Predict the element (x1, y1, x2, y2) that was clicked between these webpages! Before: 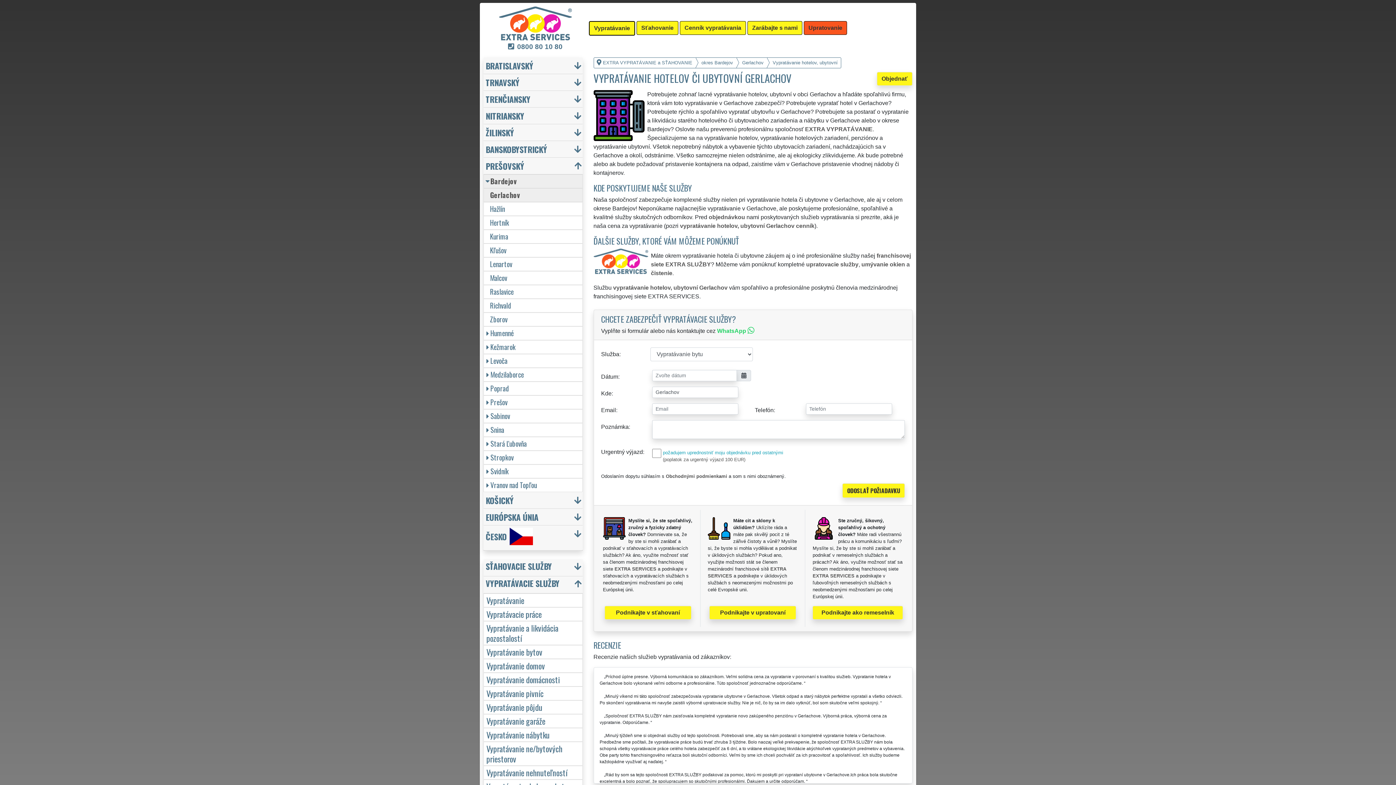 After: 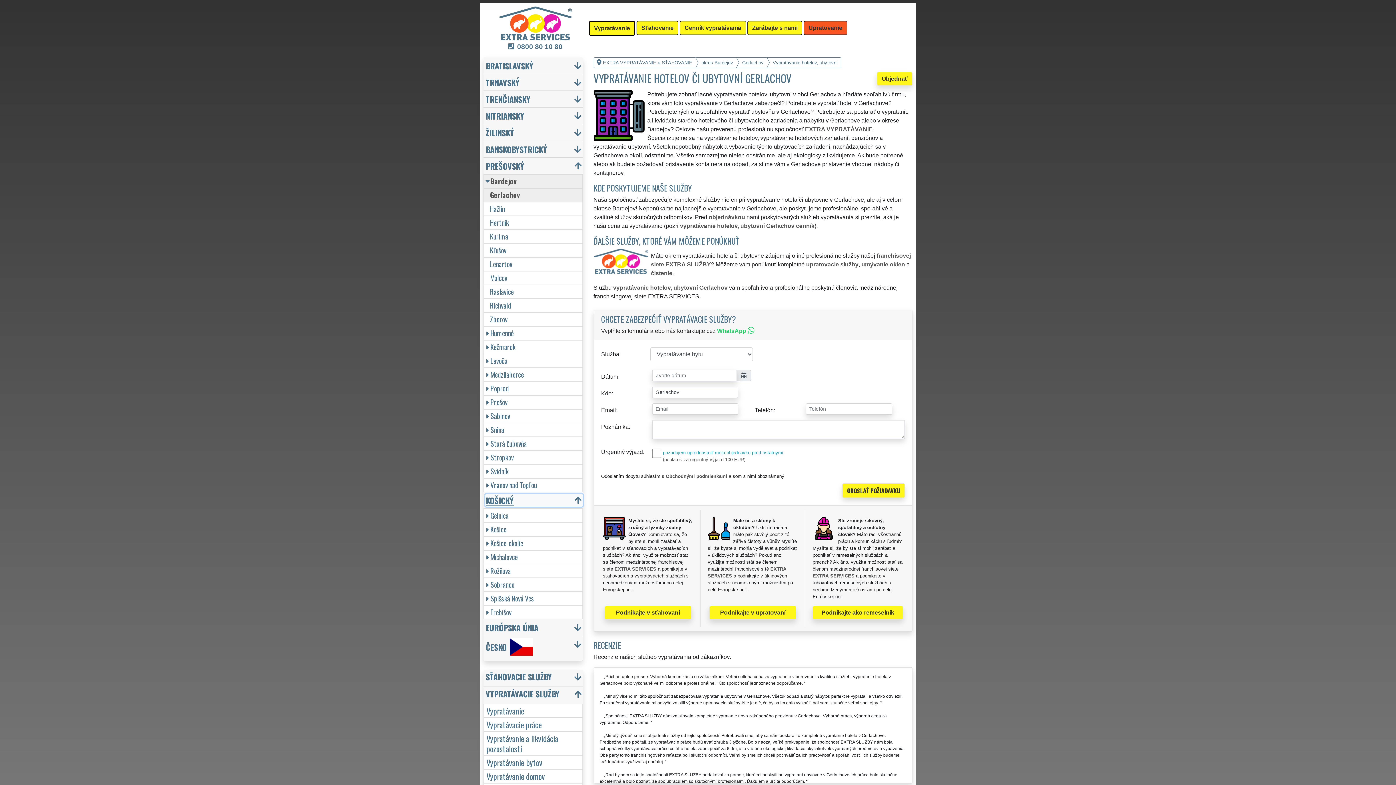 Action: bbox: (485, 494, 582, 506) label: KOŠICKÝ